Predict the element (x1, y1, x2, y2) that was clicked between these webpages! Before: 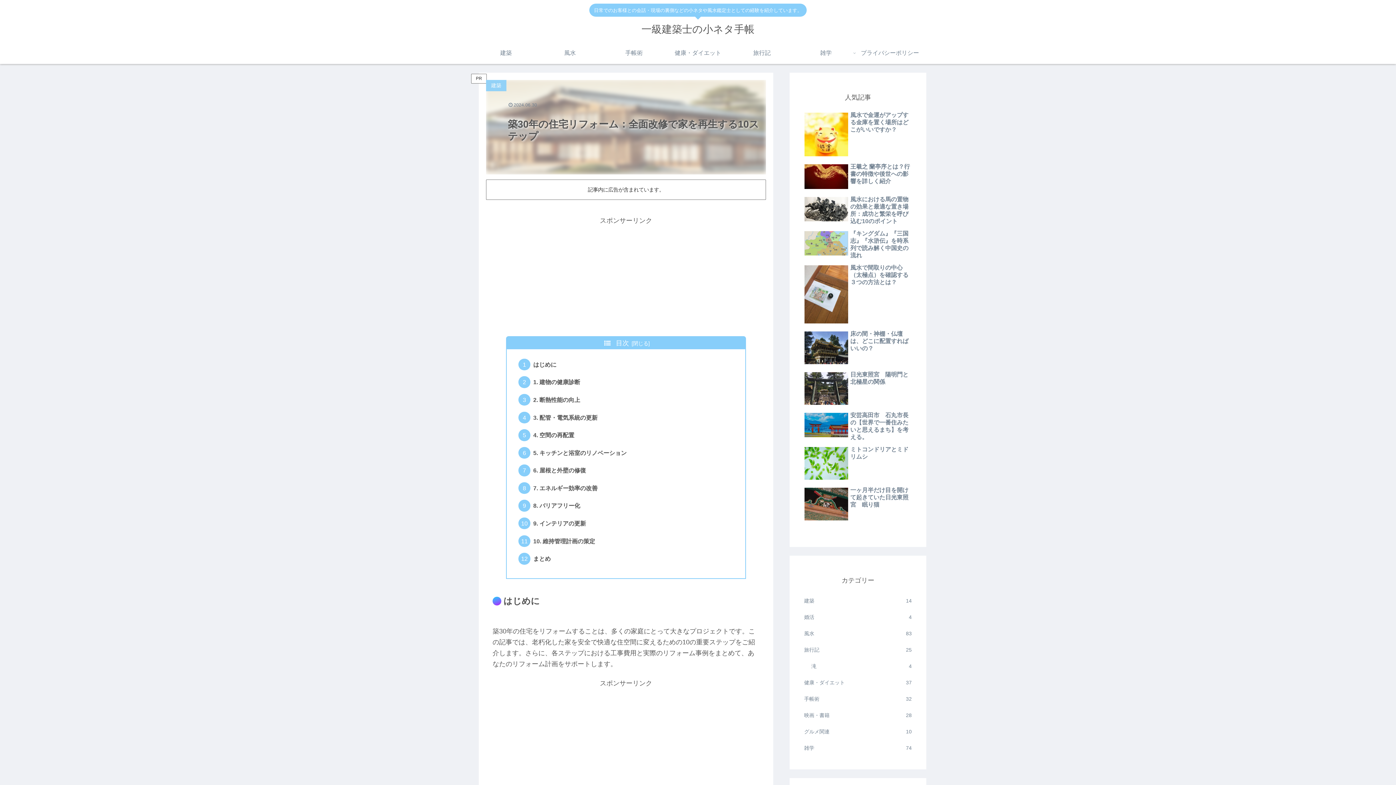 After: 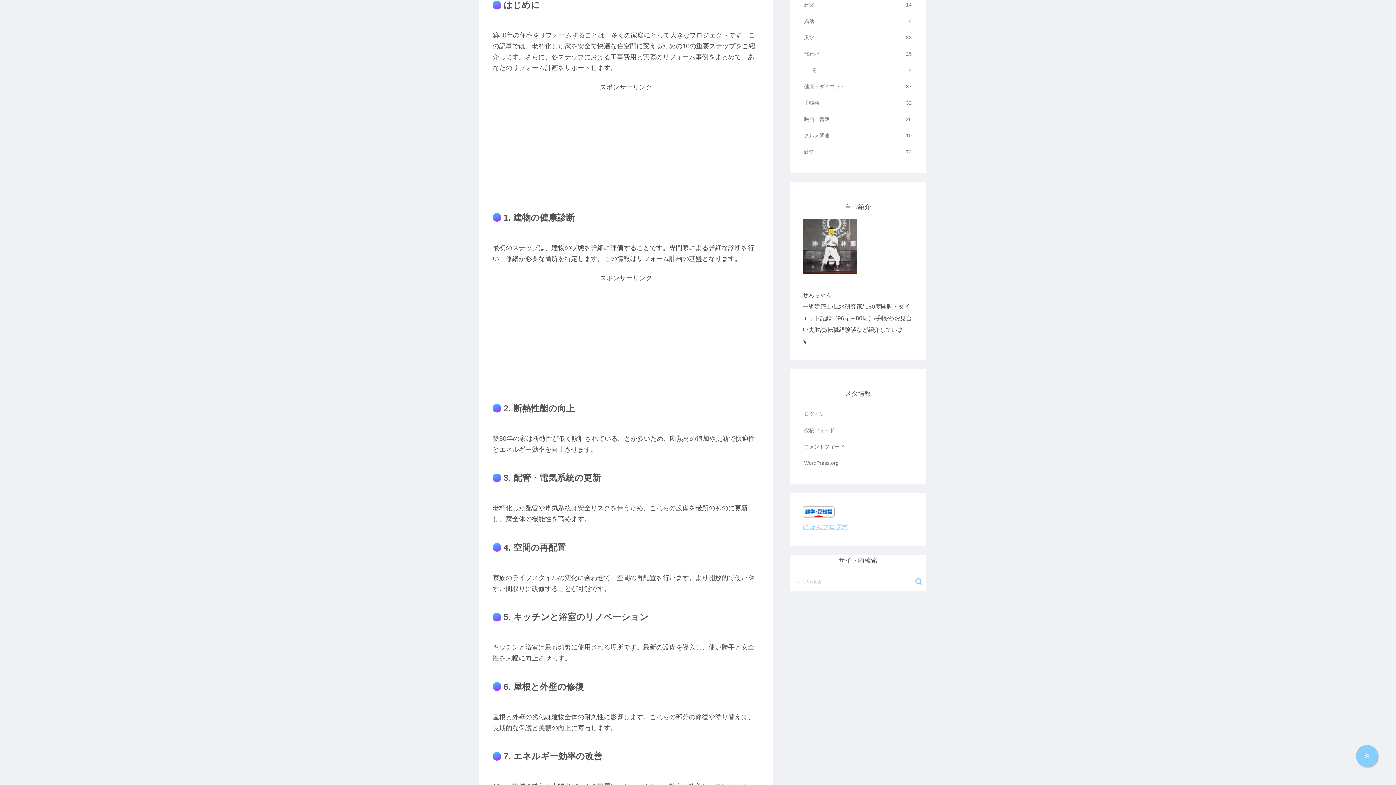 Action: label: はじめに bbox: (533, 259, 556, 266)